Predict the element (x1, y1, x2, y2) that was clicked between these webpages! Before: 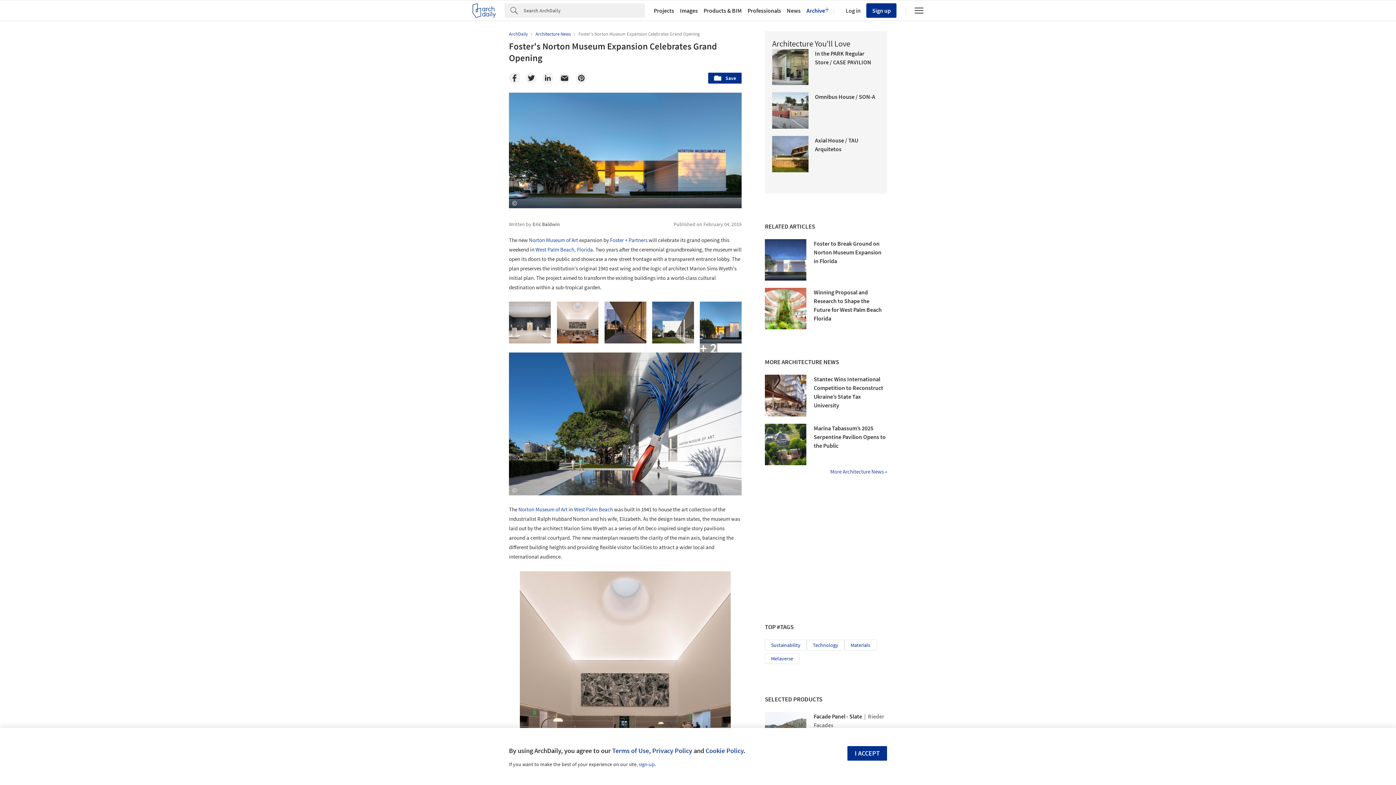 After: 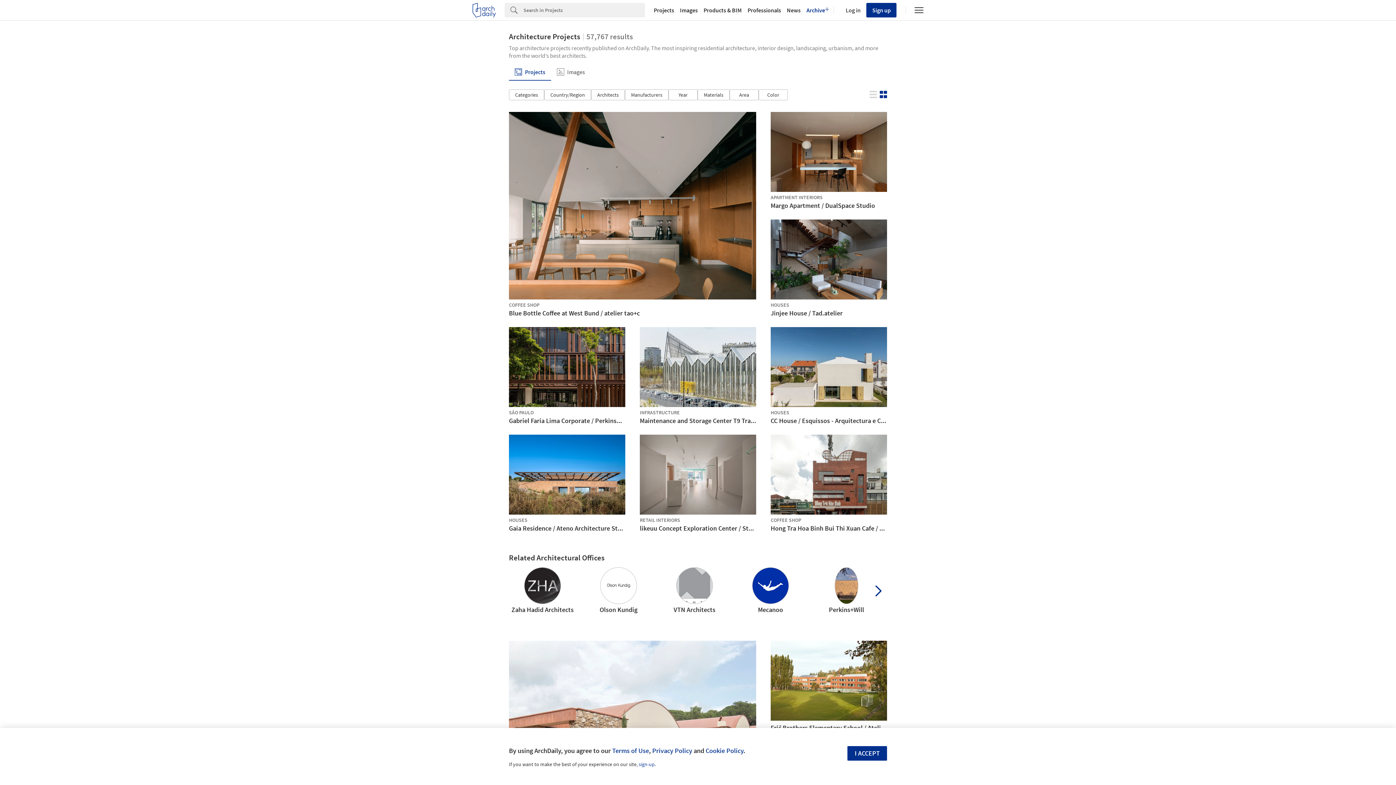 Action: bbox: (651, 7, 677, 13) label: Projects